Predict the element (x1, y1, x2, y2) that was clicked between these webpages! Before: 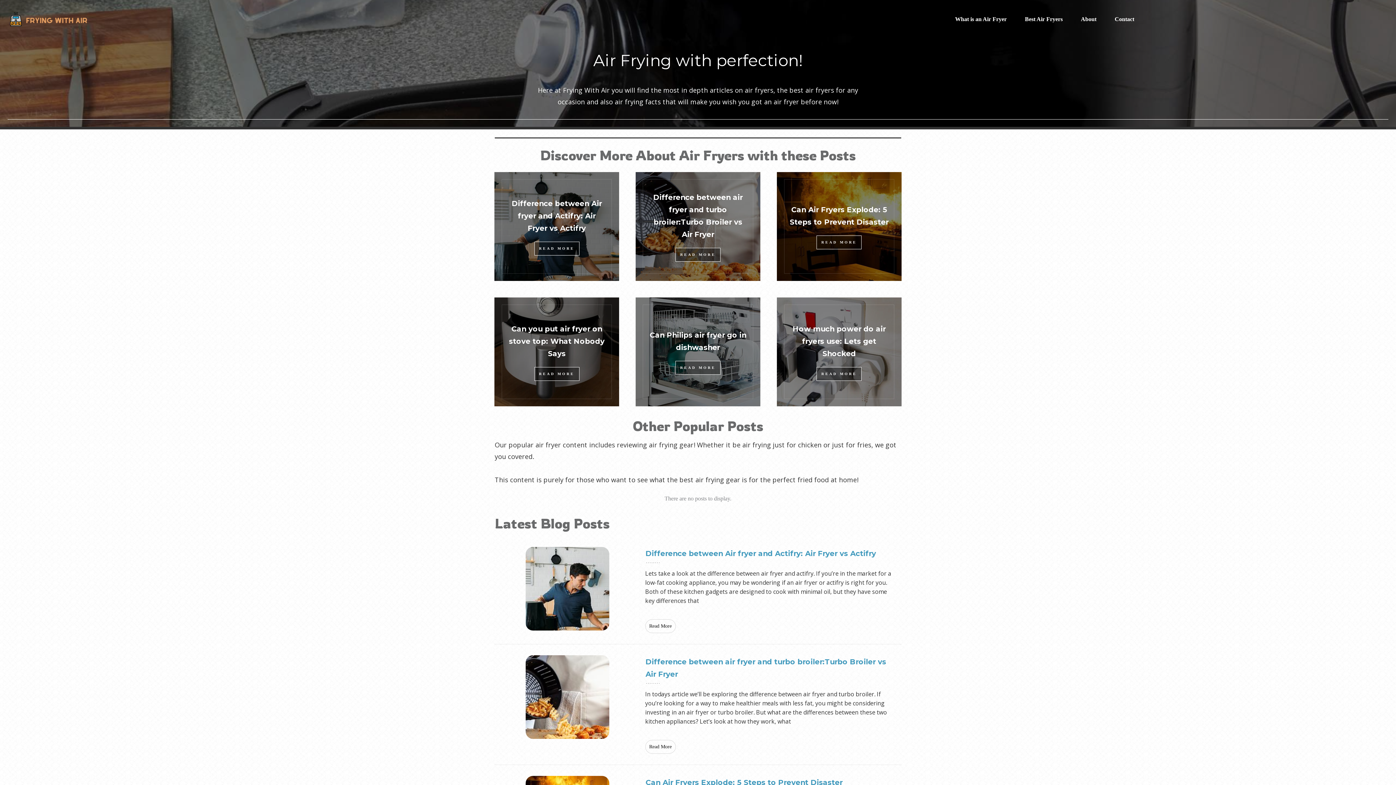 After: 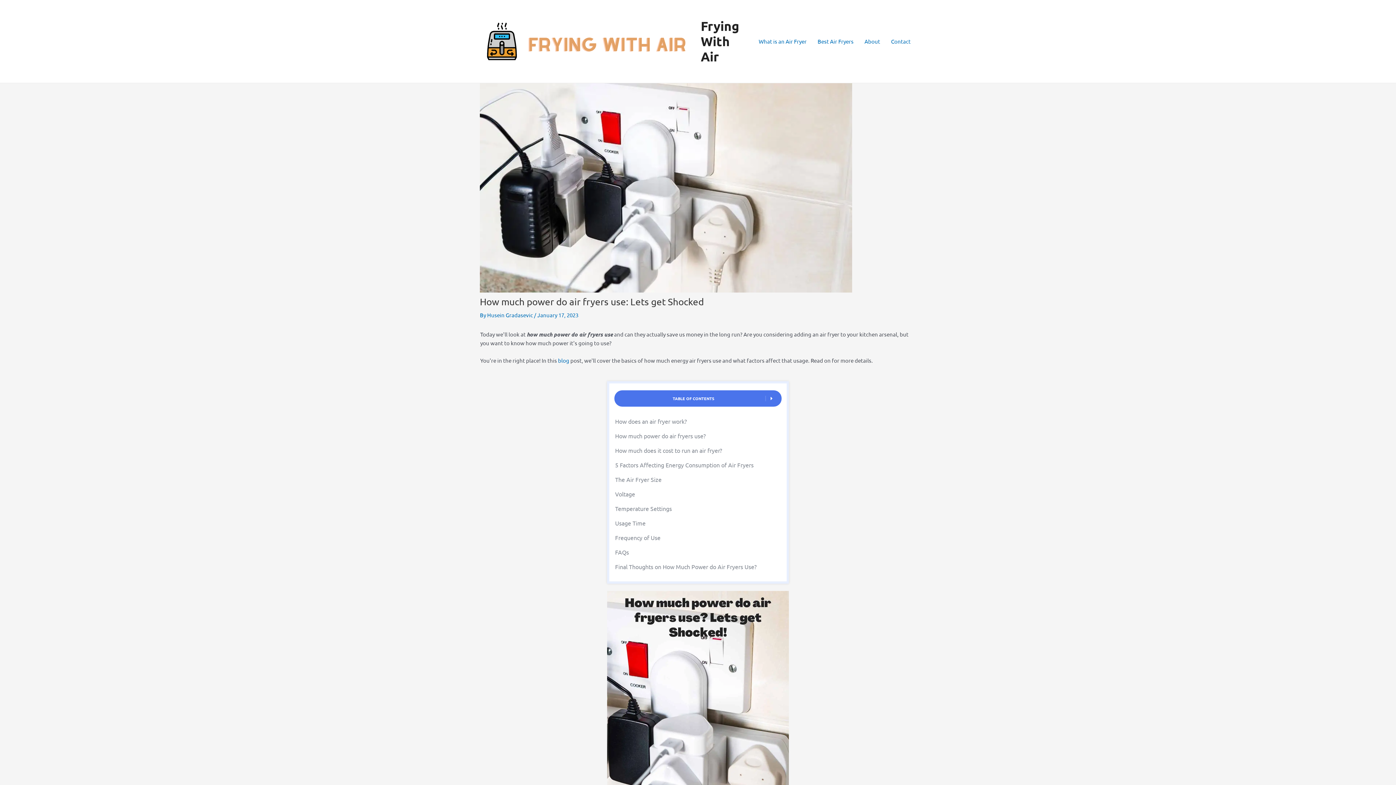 Action: label: How much power do air fryers use: Lets get Shocked bbox: (792, 324, 885, 358)